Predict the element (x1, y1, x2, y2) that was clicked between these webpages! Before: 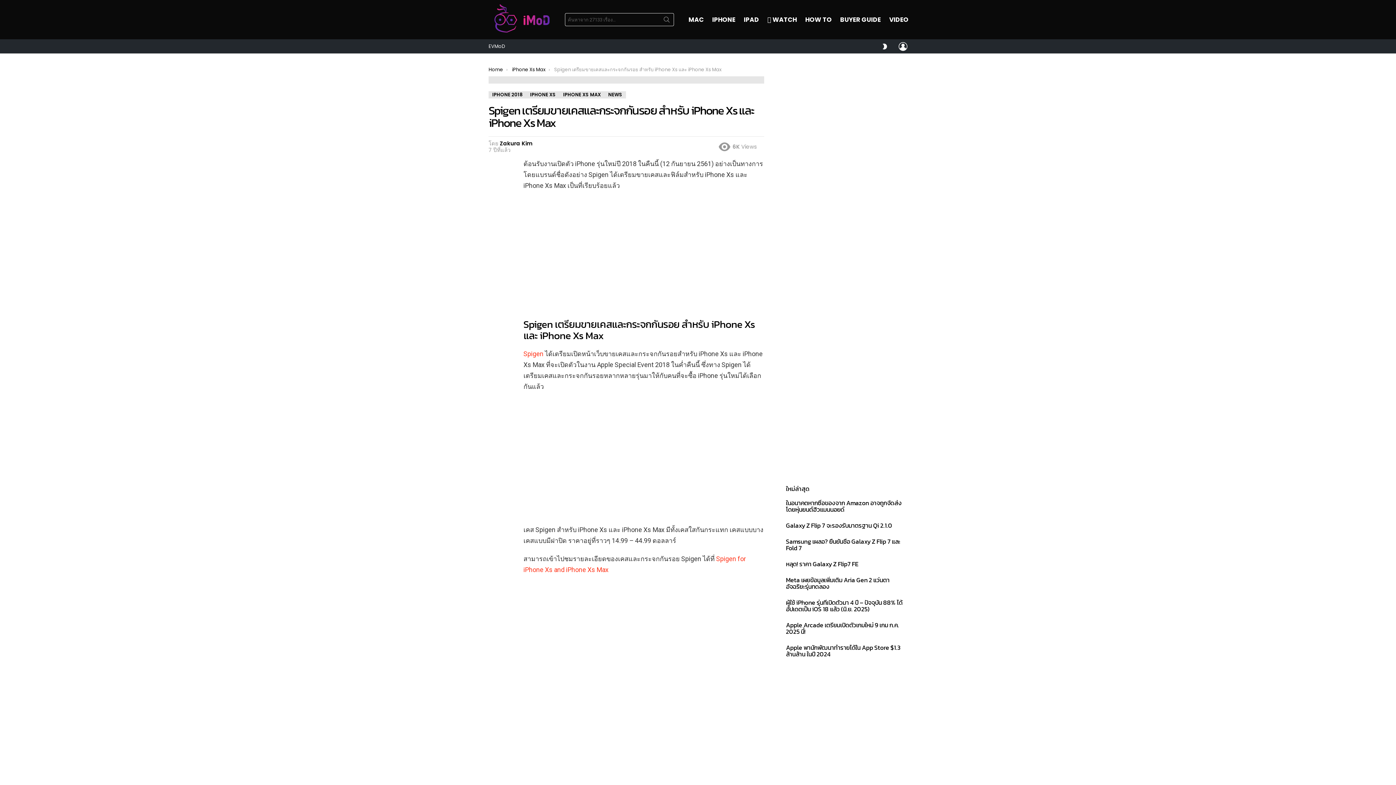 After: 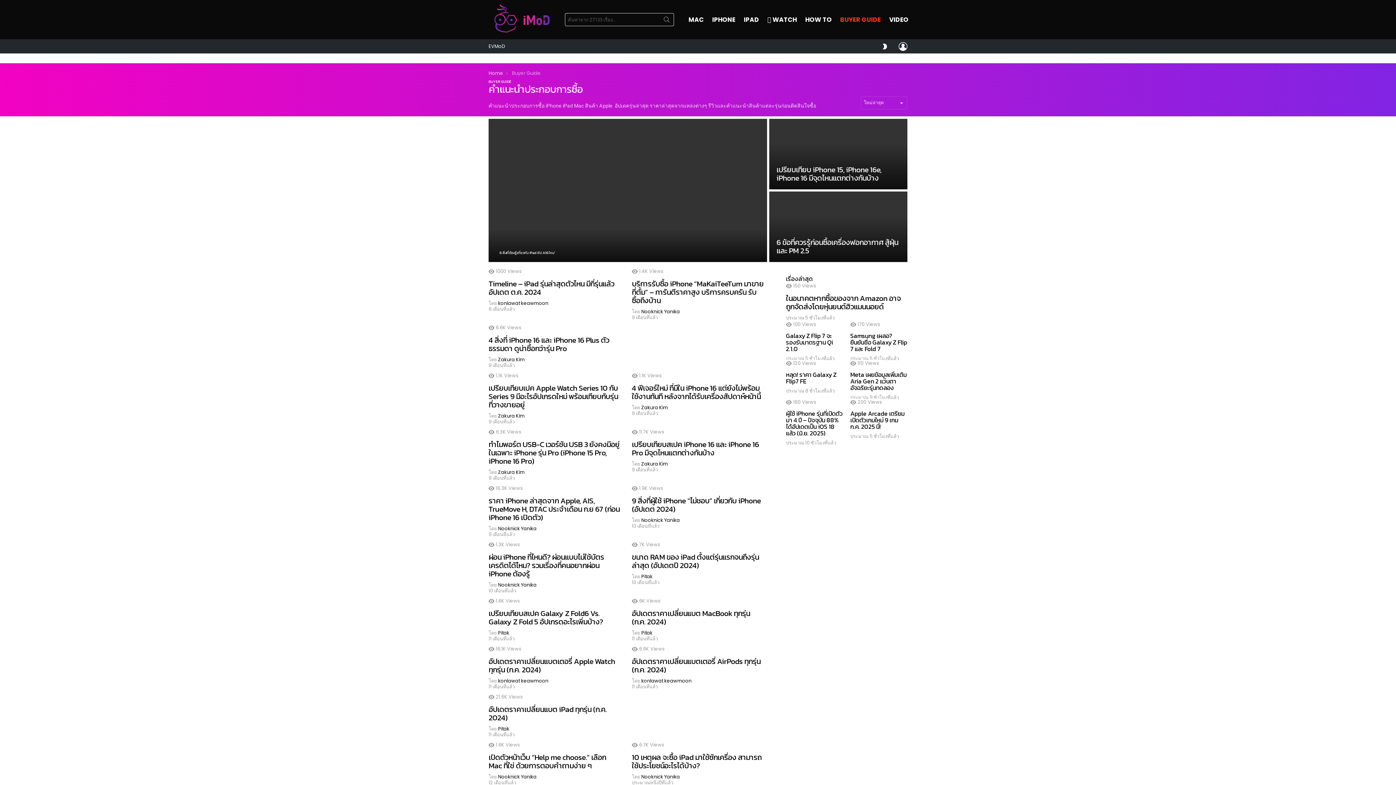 Action: bbox: (836, 14, 884, 25) label: BUYER GUIDE